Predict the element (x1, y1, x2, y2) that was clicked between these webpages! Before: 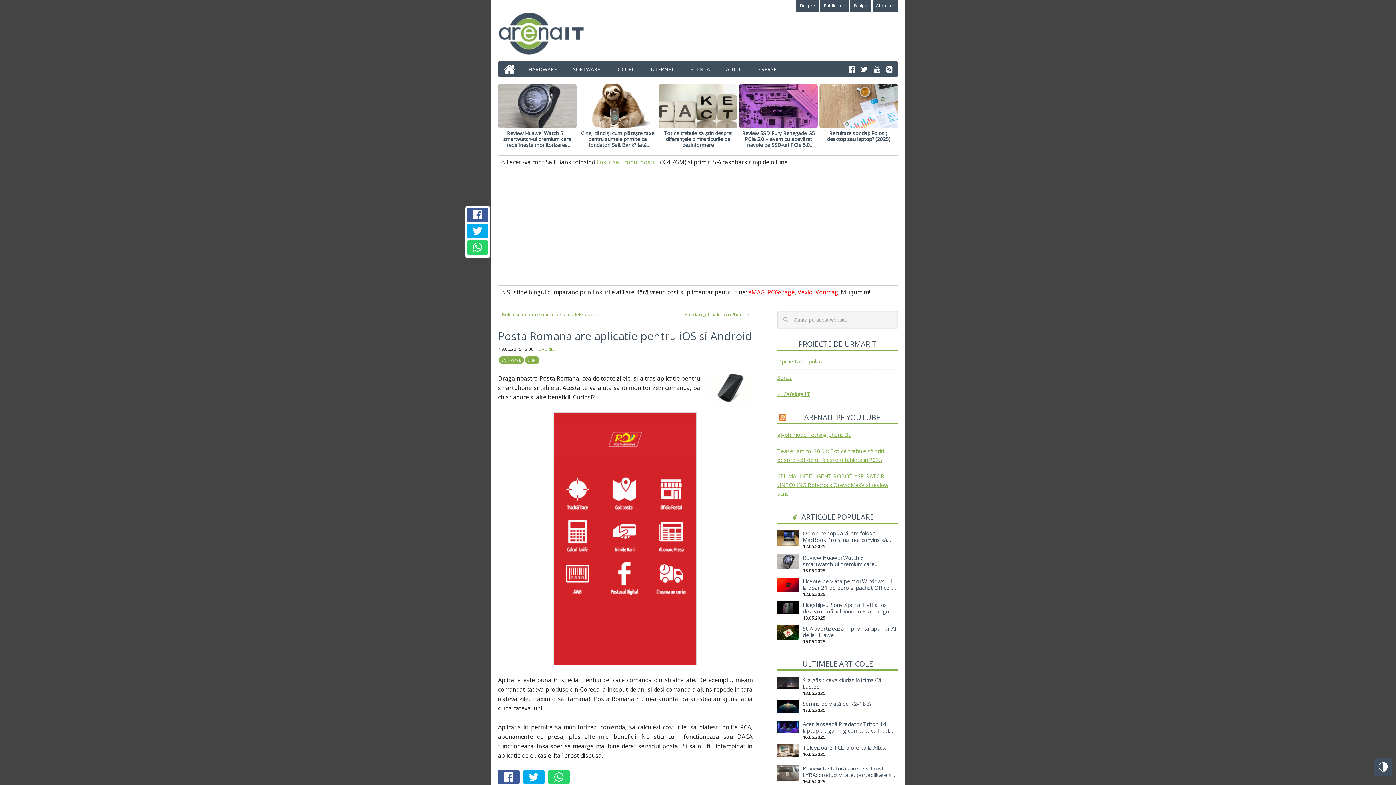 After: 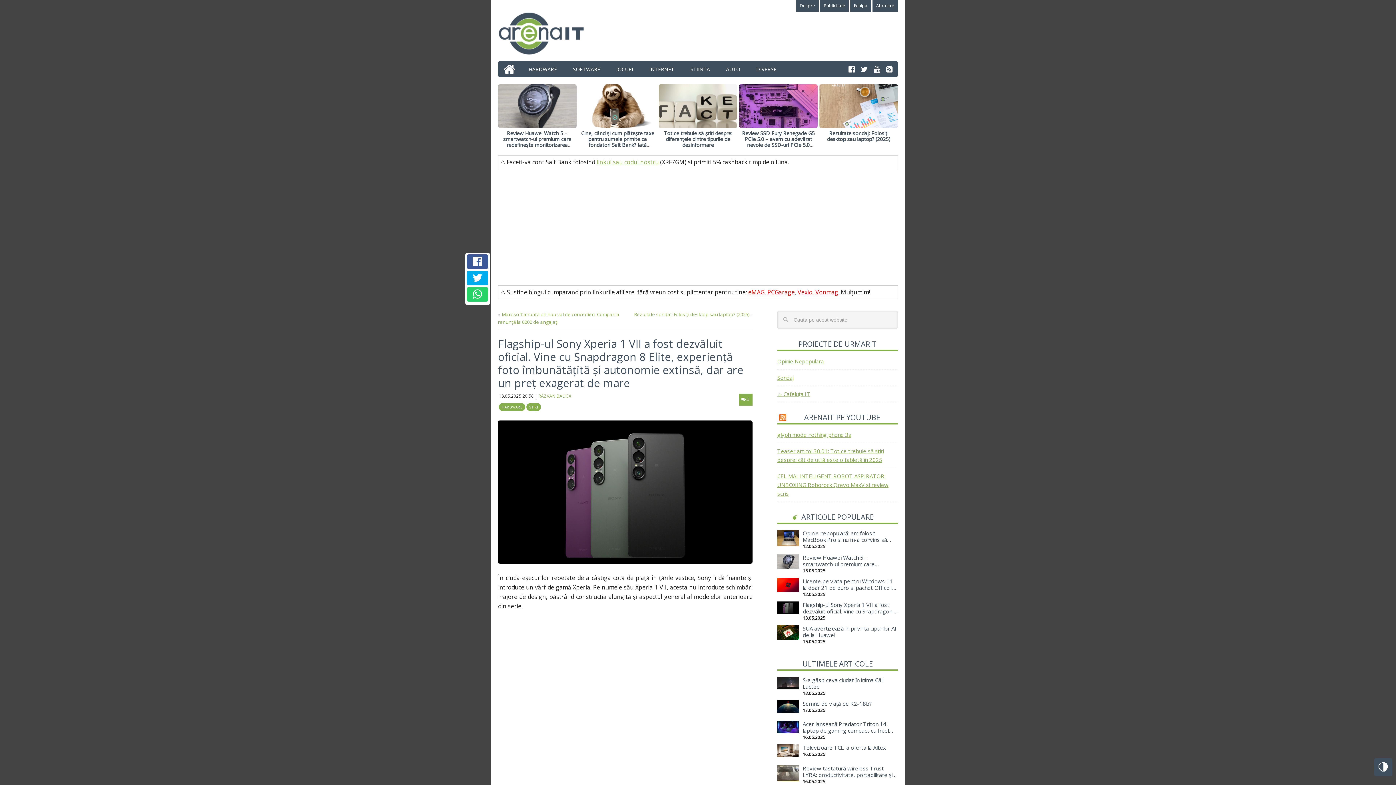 Action: bbox: (777, 601, 799, 614)